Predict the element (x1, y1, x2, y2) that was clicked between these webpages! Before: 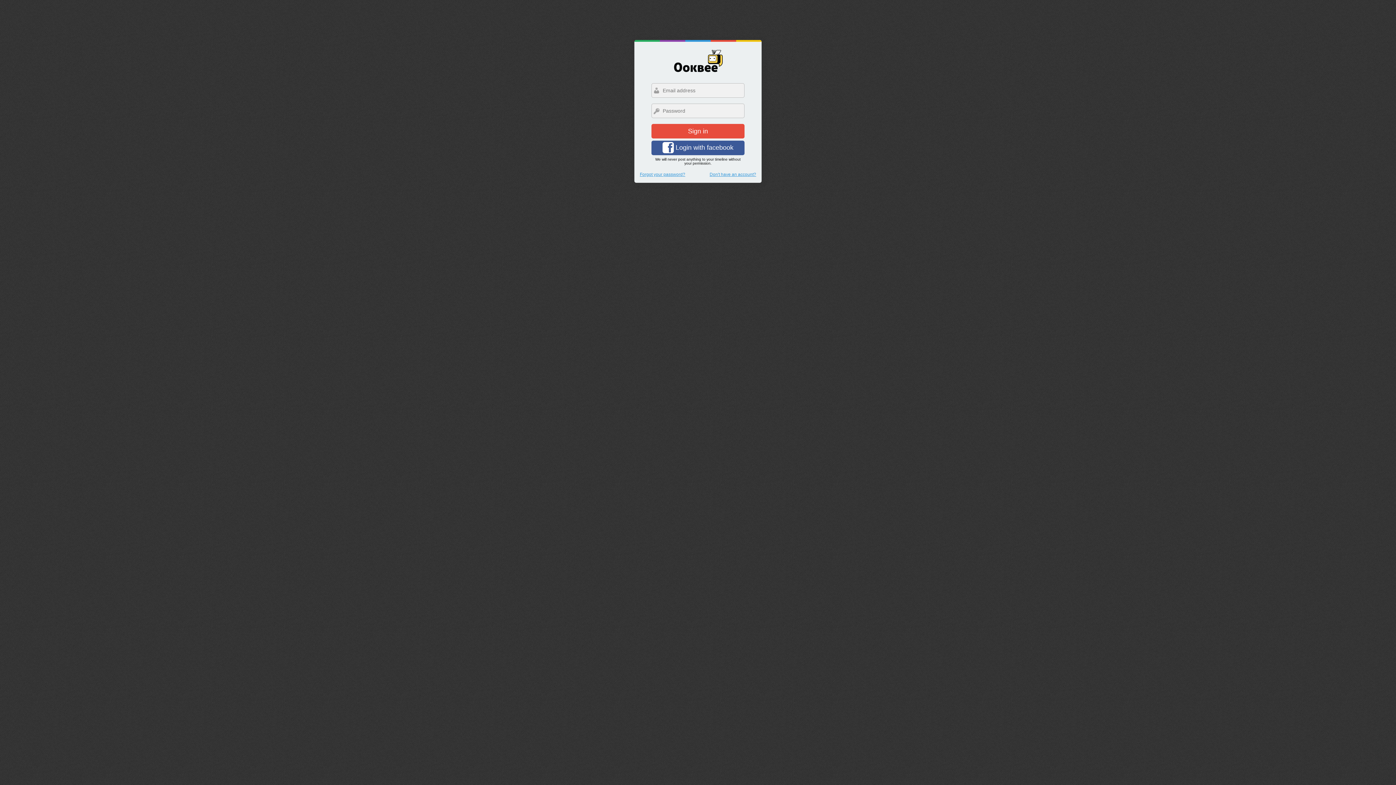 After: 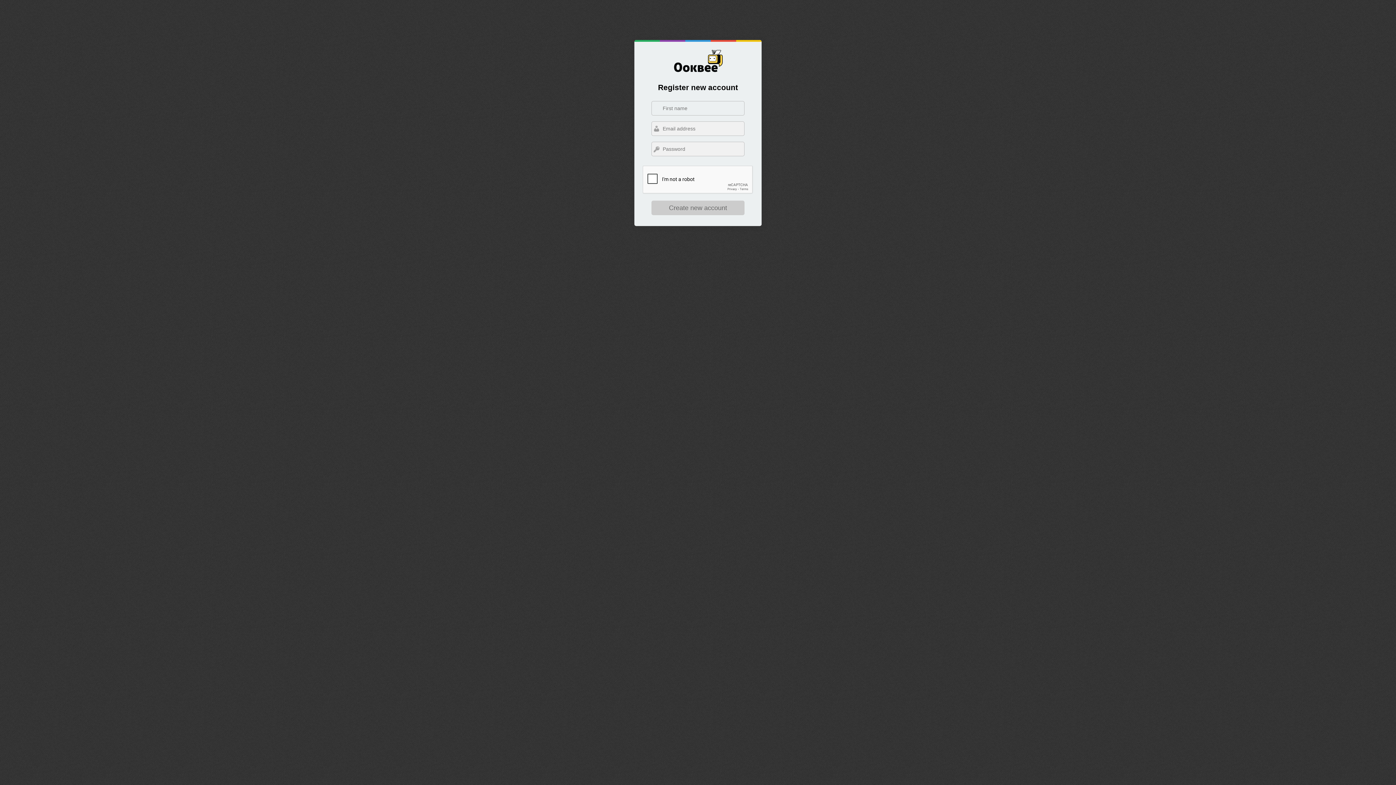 Action: label: Don't have an account? bbox: (709, 172, 756, 177)